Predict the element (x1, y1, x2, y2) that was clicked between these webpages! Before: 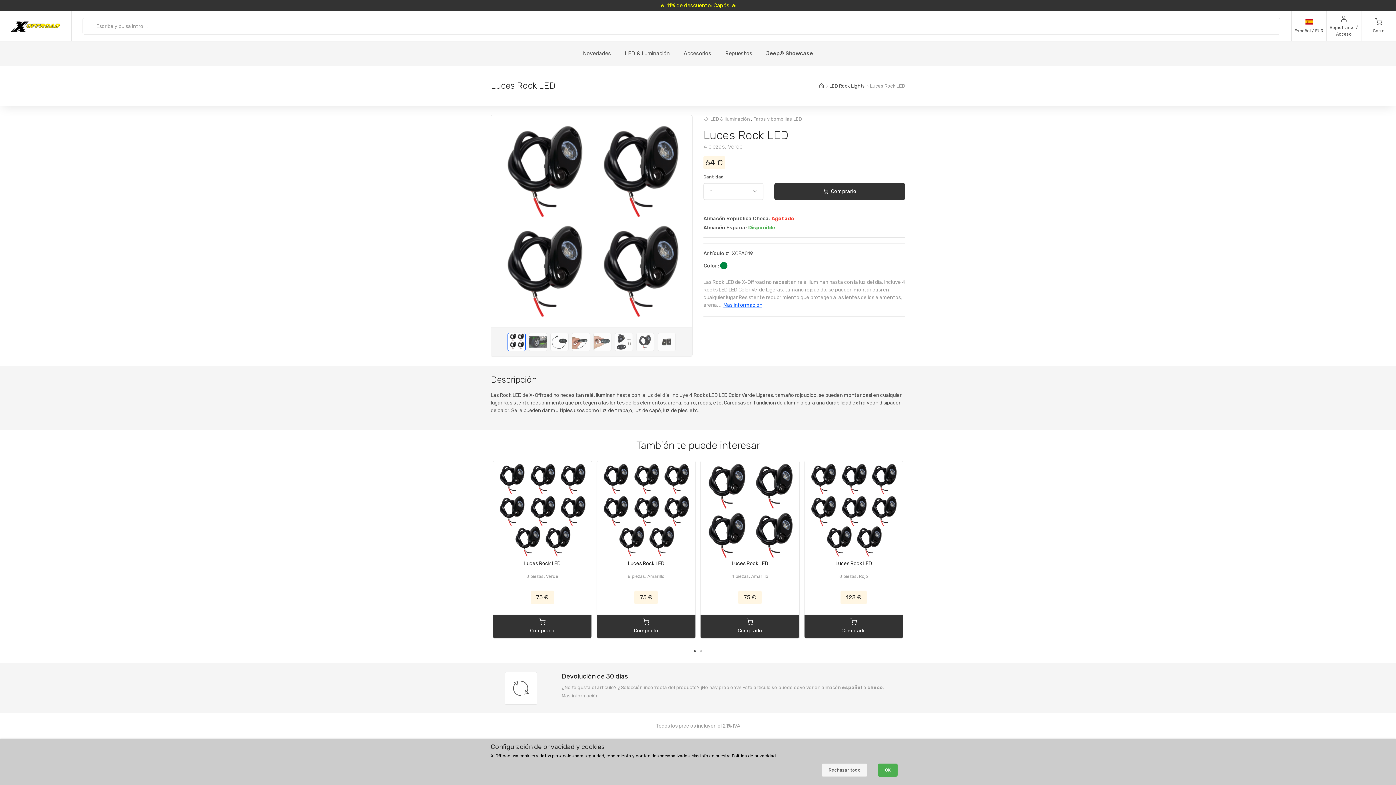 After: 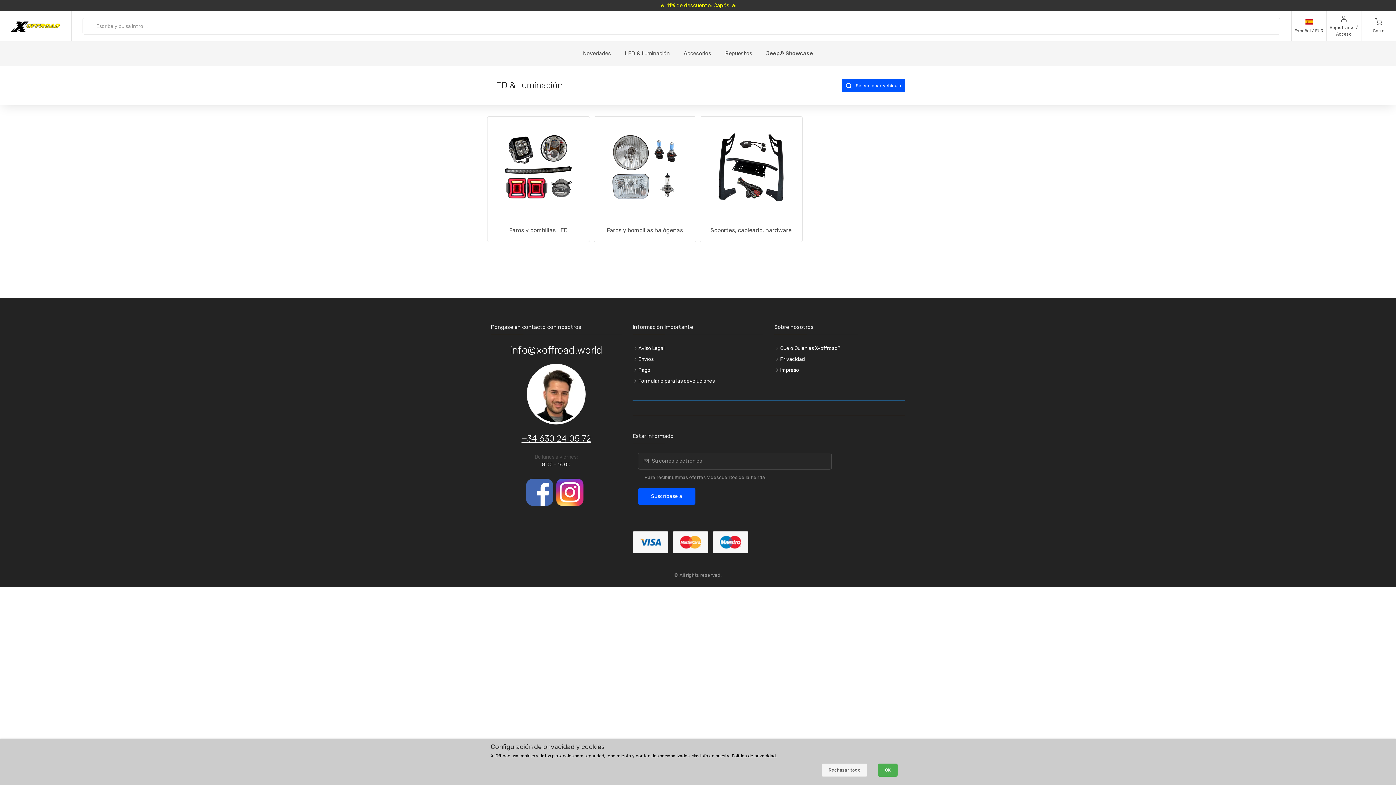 Action: bbox: (618, 41, 676, 65) label: LED & Iluminación